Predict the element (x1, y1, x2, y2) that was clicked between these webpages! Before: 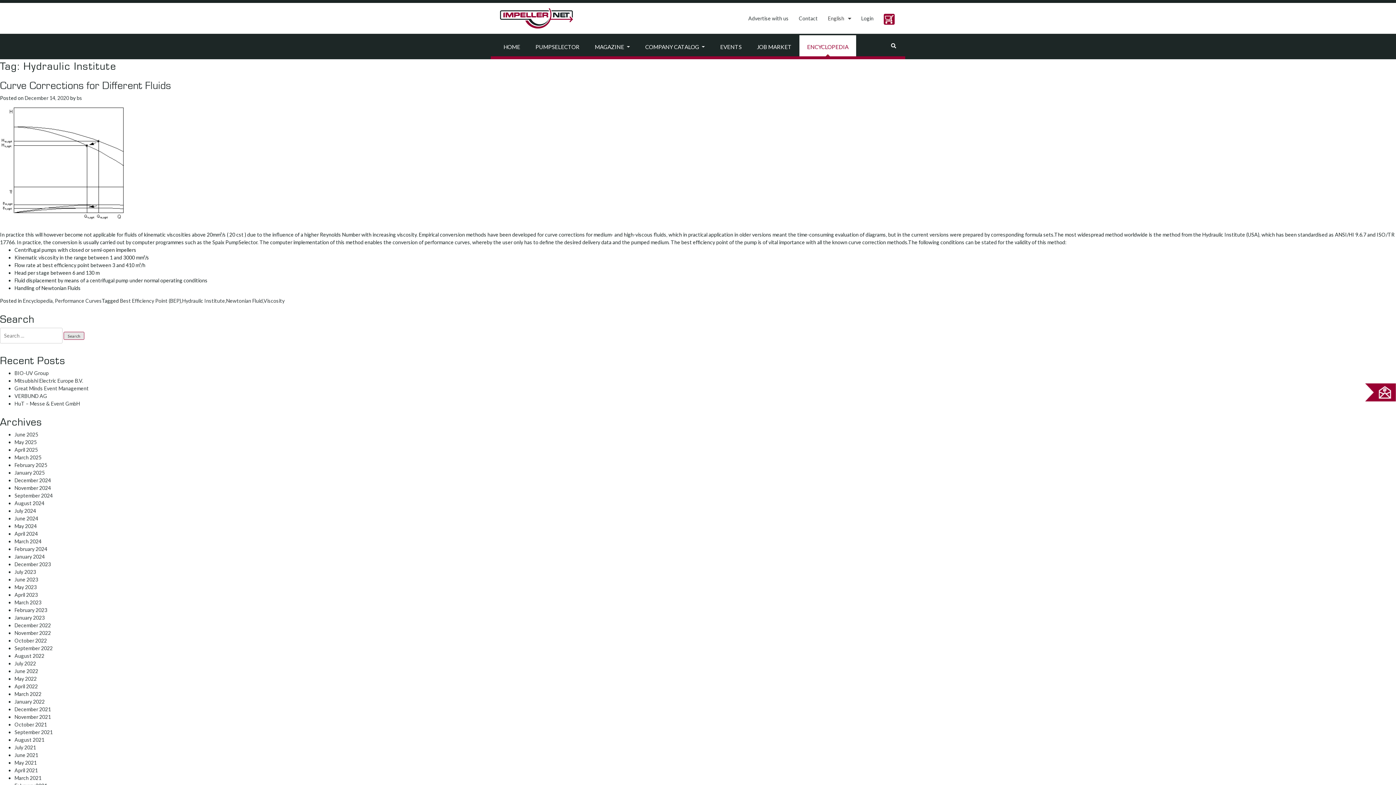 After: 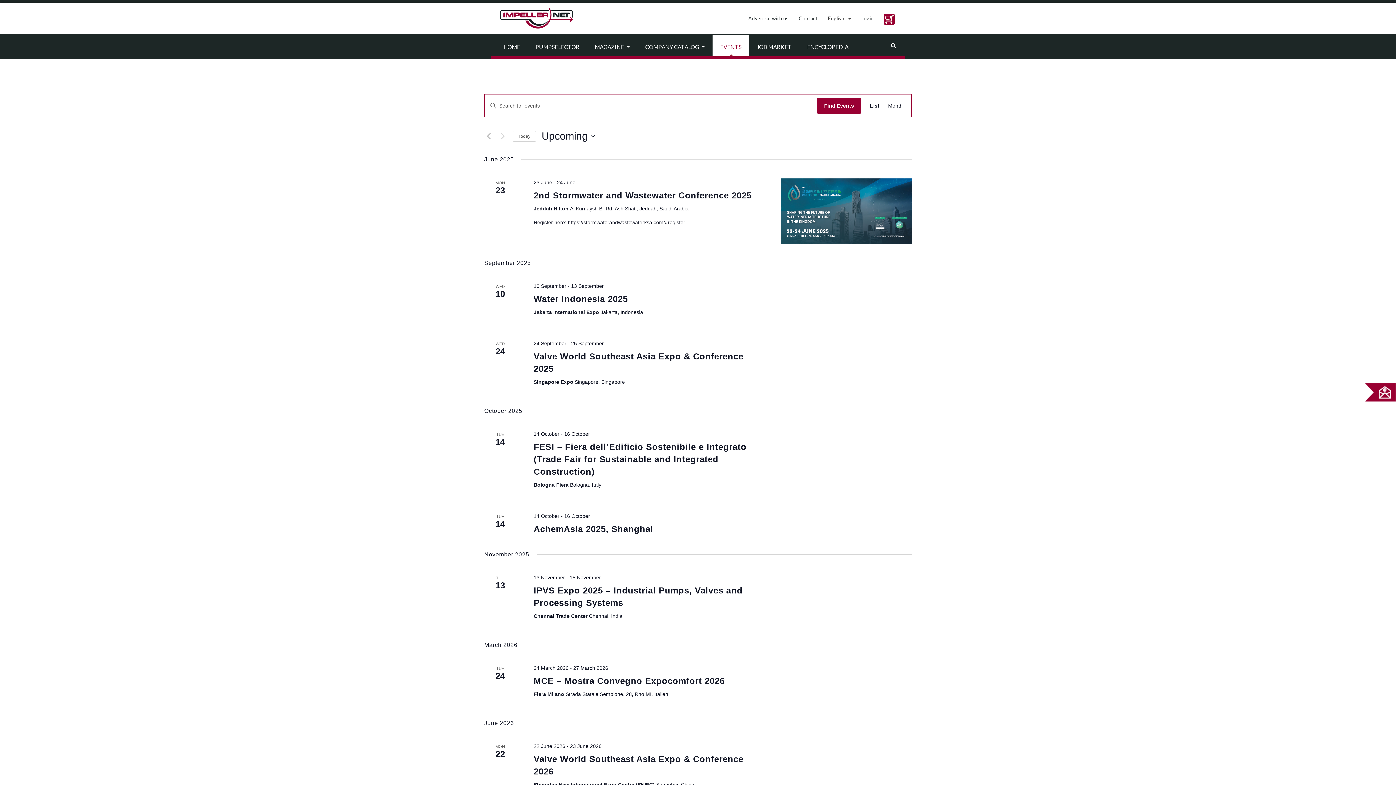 Action: bbox: (712, 35, 749, 58) label: EVENTS